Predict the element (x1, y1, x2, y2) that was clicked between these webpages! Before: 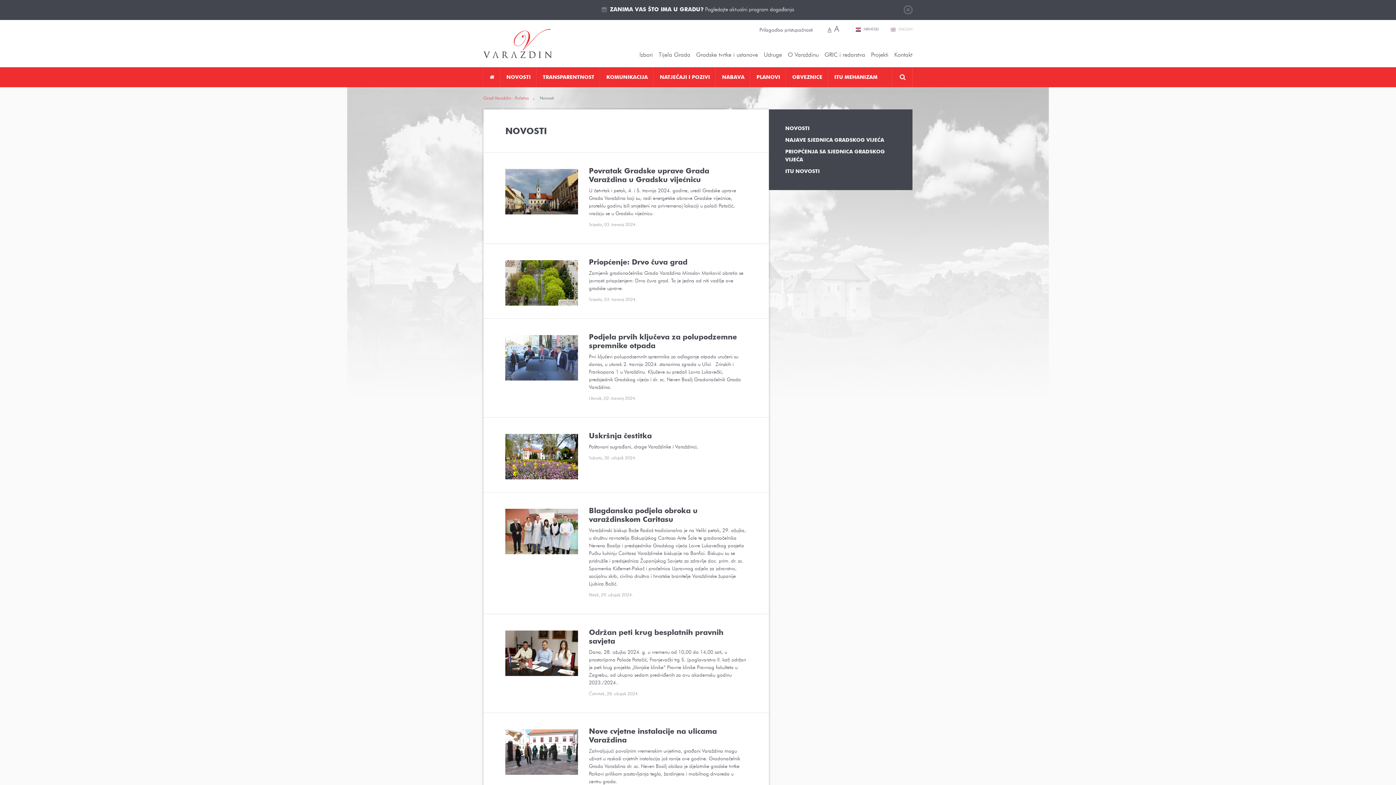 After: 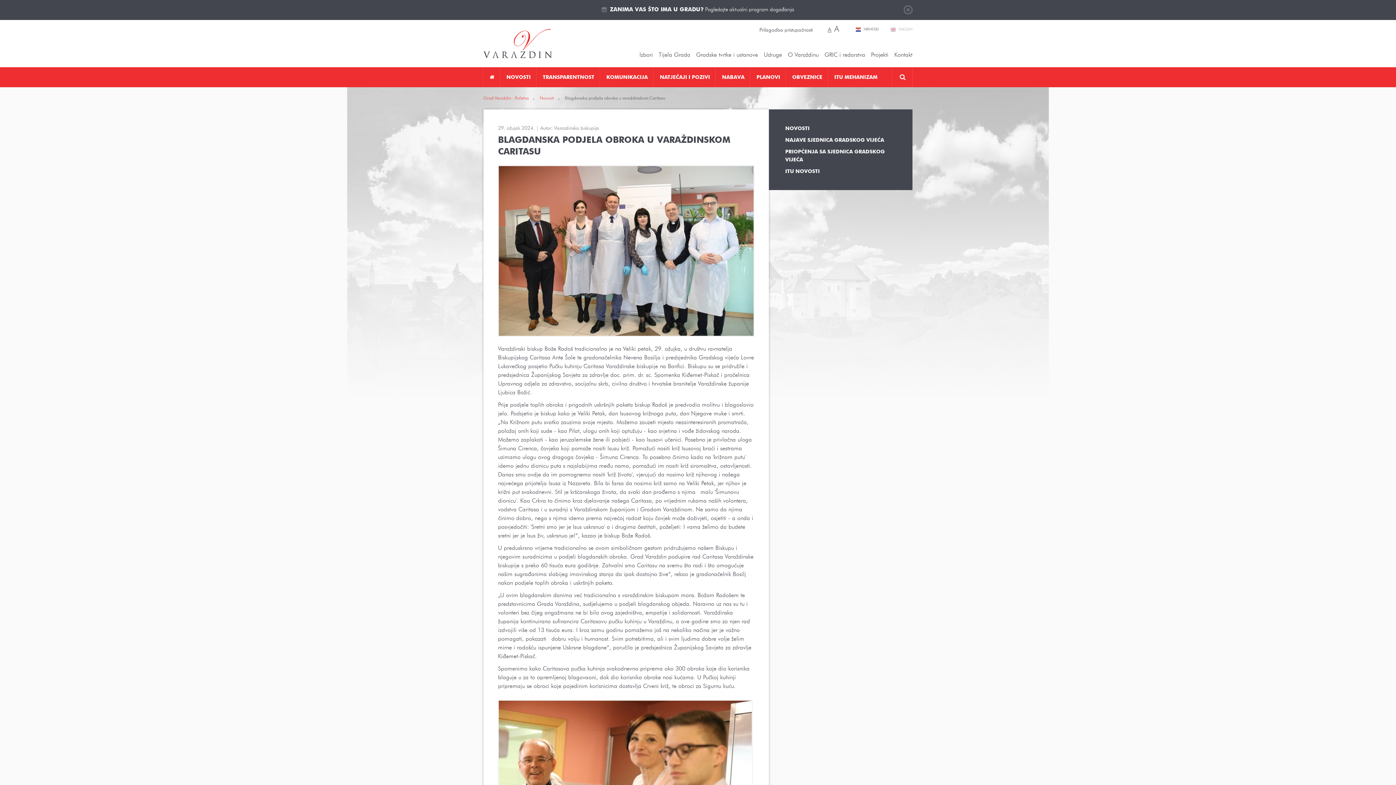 Action: bbox: (483, 492, 769, 614) label: Blagdanska podjela obroka u varaždinskom Caritasu
Varaždinski biskup Bože Radoš tradicionalno je na Veliki petak, 29. ožujka, u društvu ravnatelja Biskupijskog Caritasa Ante Šole te gradonačelnika Nevena Bosilja i predsjednika Gradskog vijeća Lovre Lukavečkog posjetio Pučku kuhinju Caritasa Varaždinske biskupije na Banfici. Biskupu su se pridružile i predsjednica Županijskog Savjeta za zdravlje doc. prim. dr. sc. Spomenka Kiđemet-Piskač i pročelnica Upravnog odjela za zdravstvo, socijalnu skrb, civilno društvo i hrvatske branitelje Varaždinske županije Ljubica Božić.
Petak, 29. ožujak 2024.